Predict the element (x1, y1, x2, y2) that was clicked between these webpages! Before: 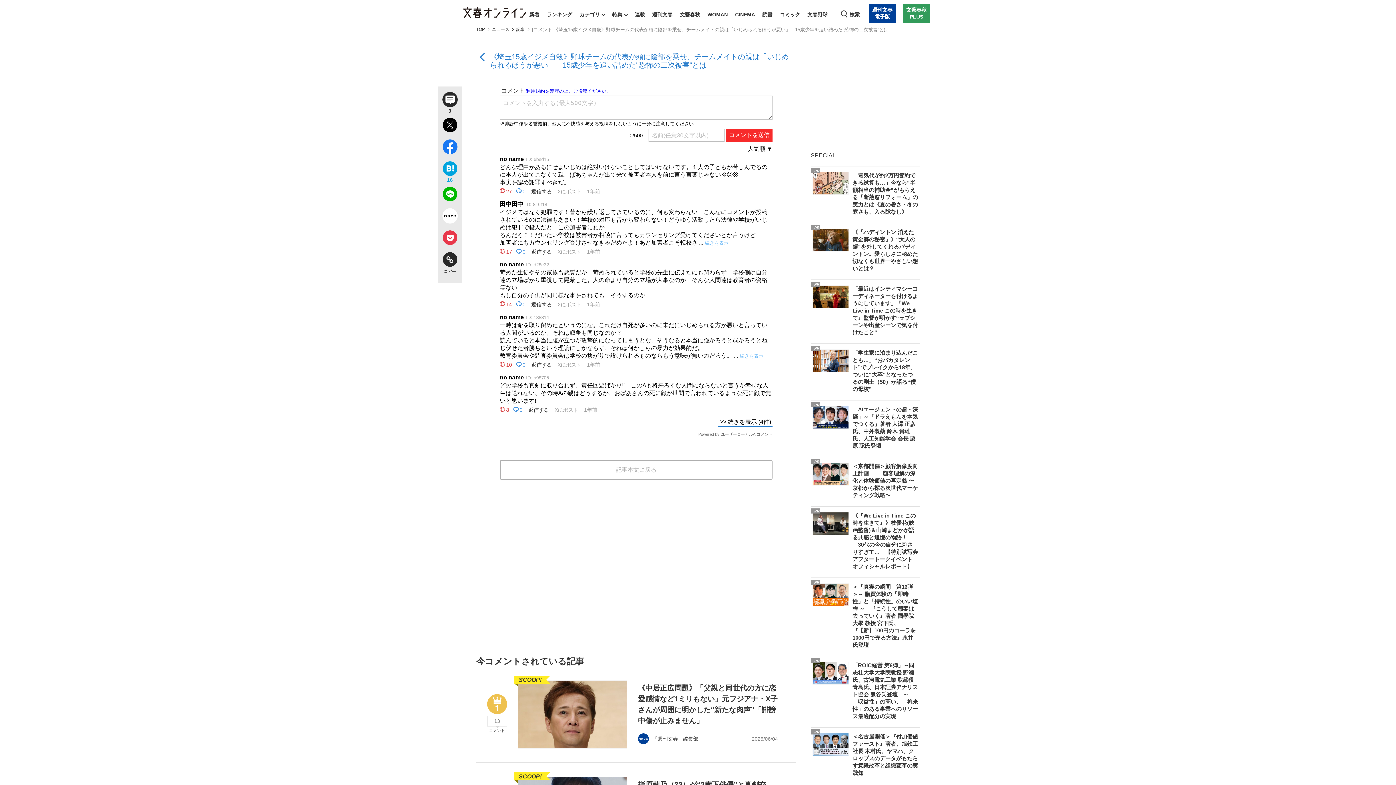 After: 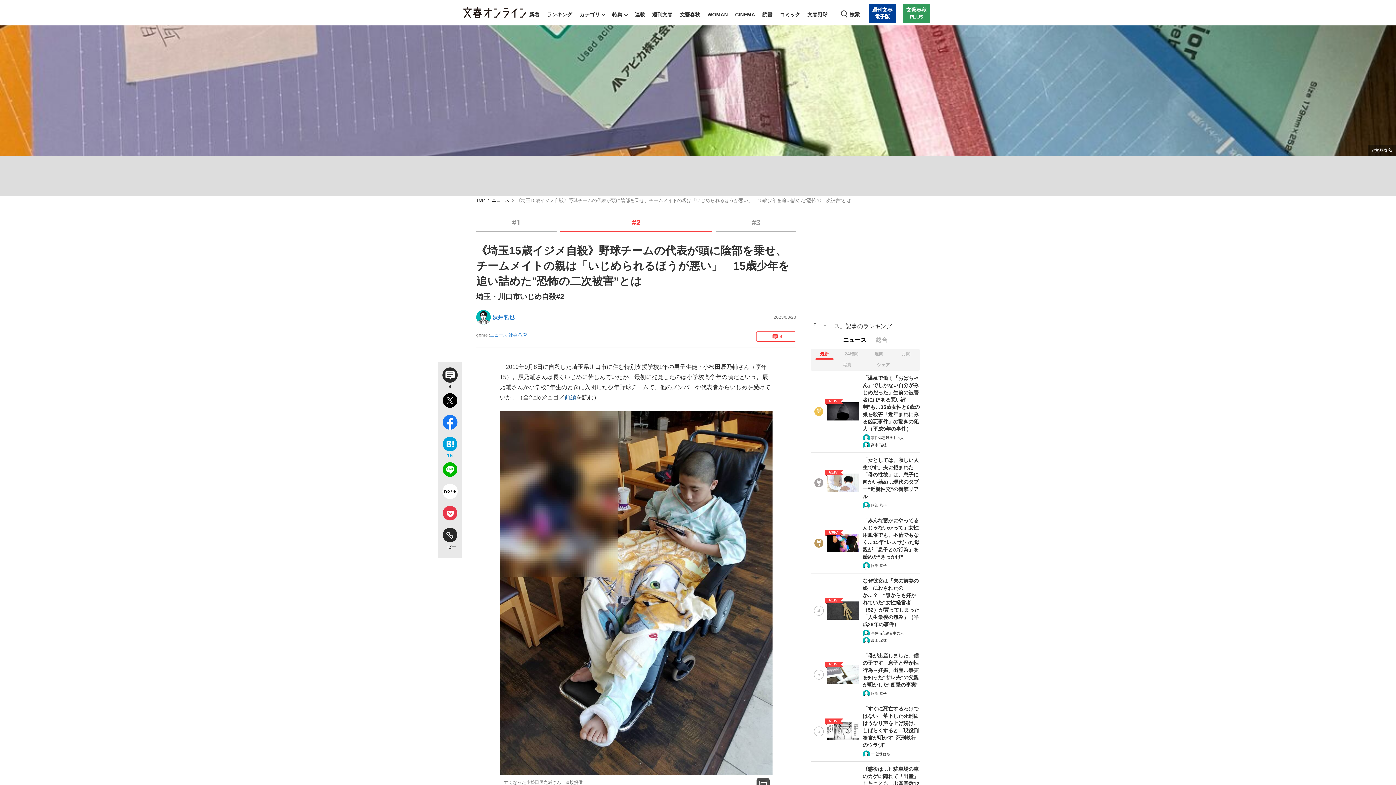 Action: label: 記事 bbox: (516, 27, 525, 32)